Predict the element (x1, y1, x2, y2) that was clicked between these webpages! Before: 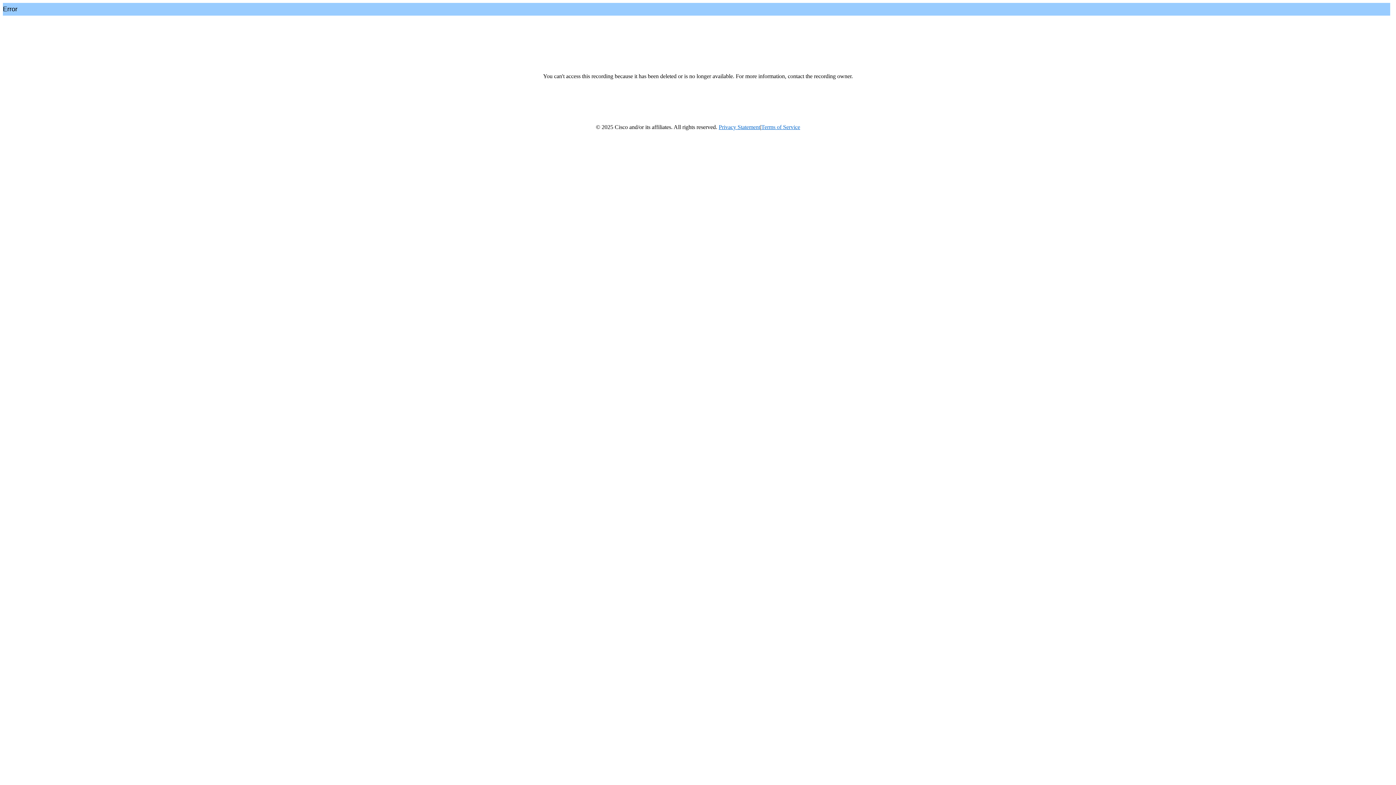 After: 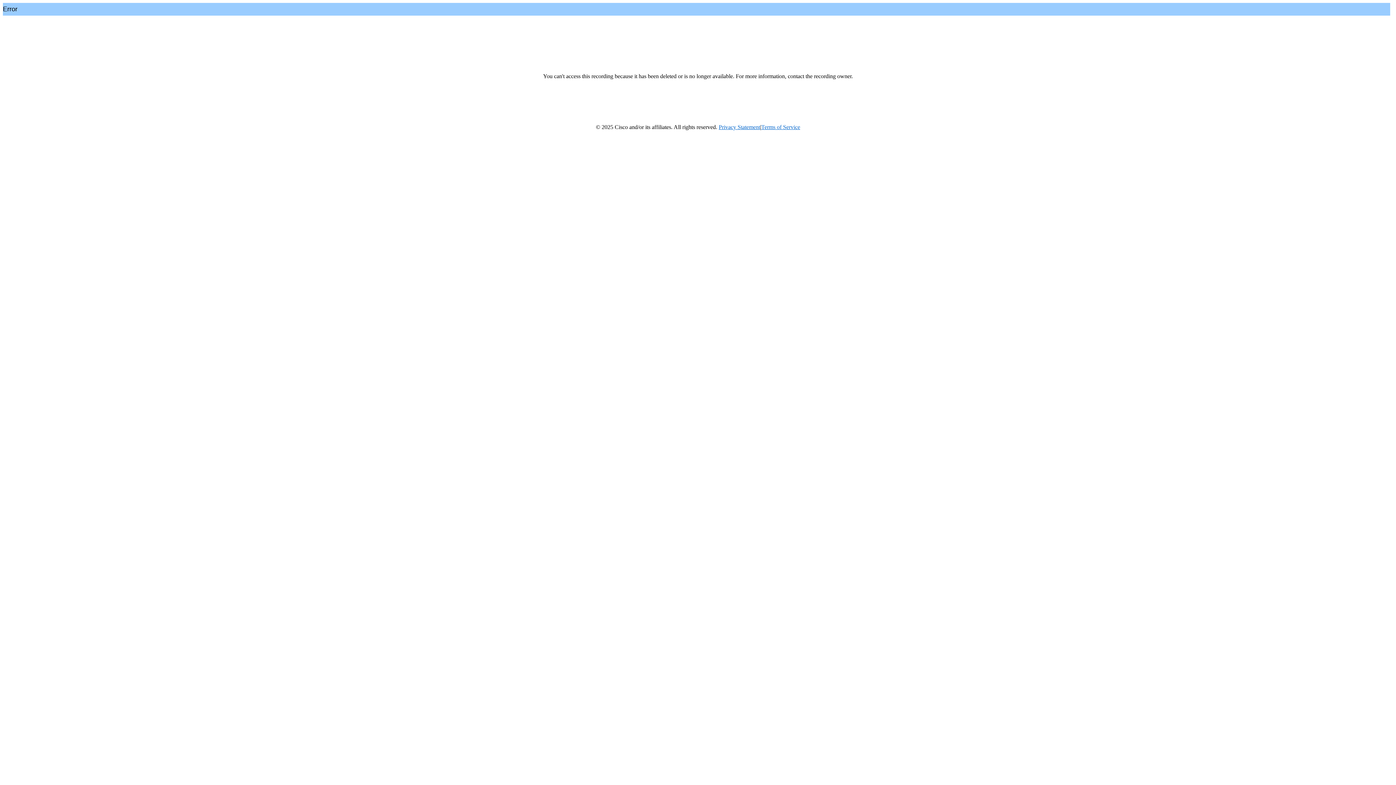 Action: label: Privacy Statement bbox: (718, 124, 760, 130)